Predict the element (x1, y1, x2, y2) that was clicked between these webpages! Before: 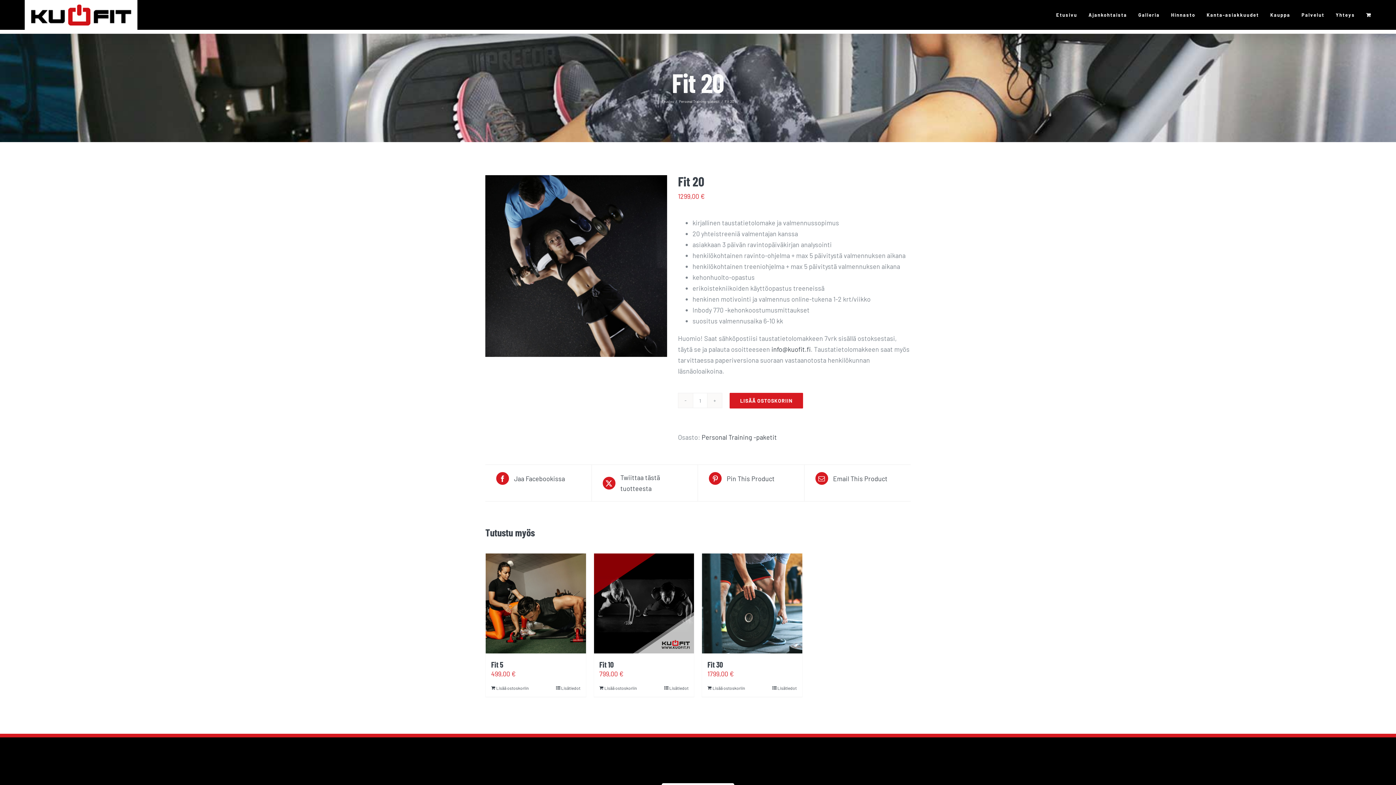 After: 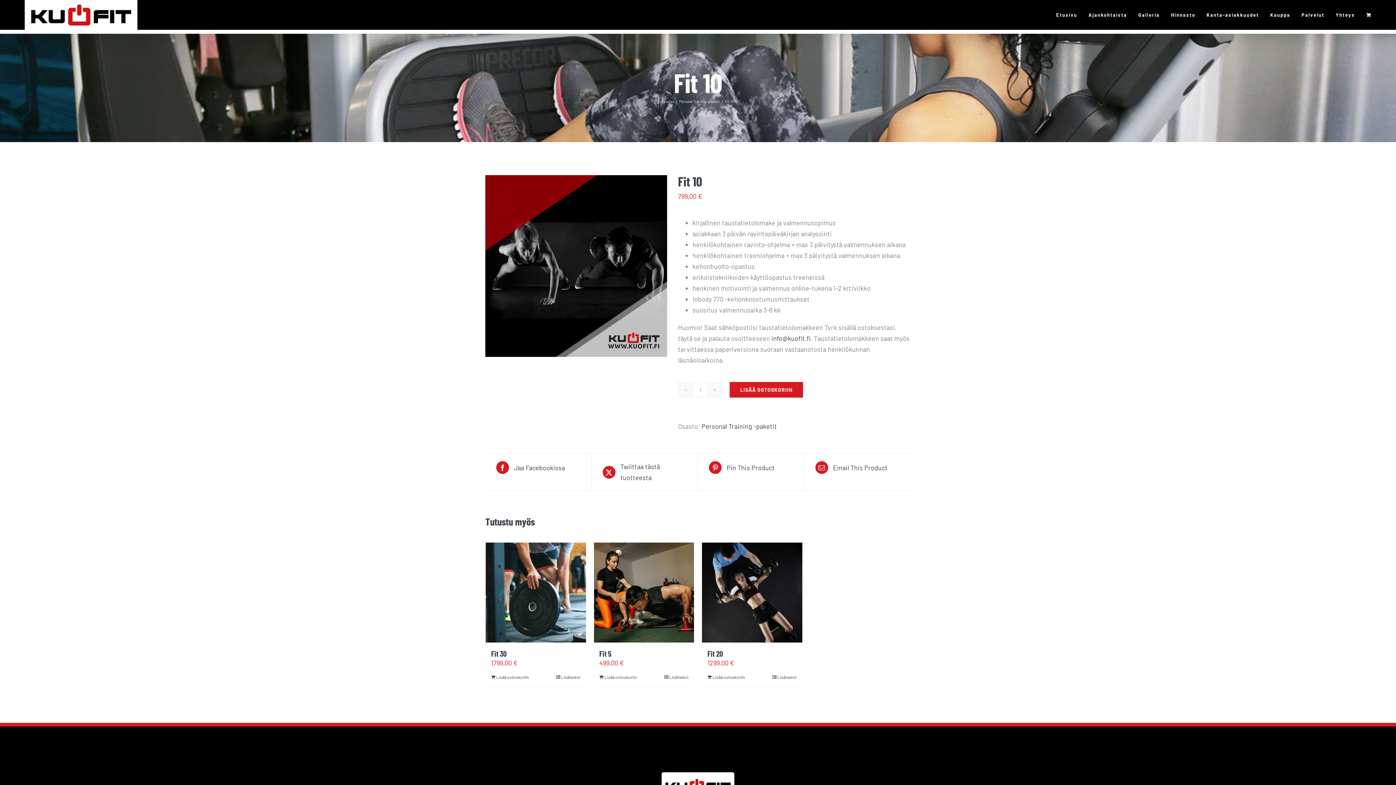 Action: label: Fit 10 bbox: (599, 660, 614, 669)